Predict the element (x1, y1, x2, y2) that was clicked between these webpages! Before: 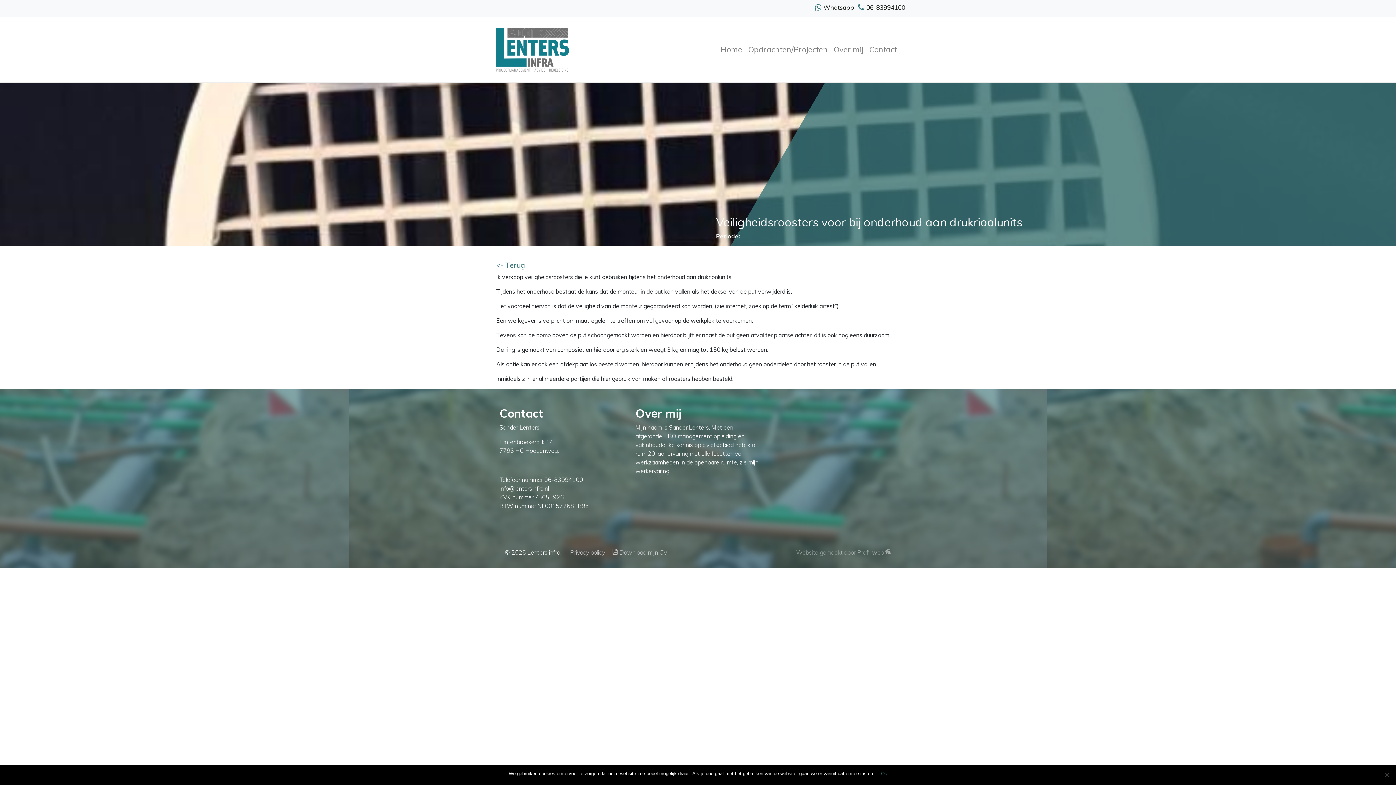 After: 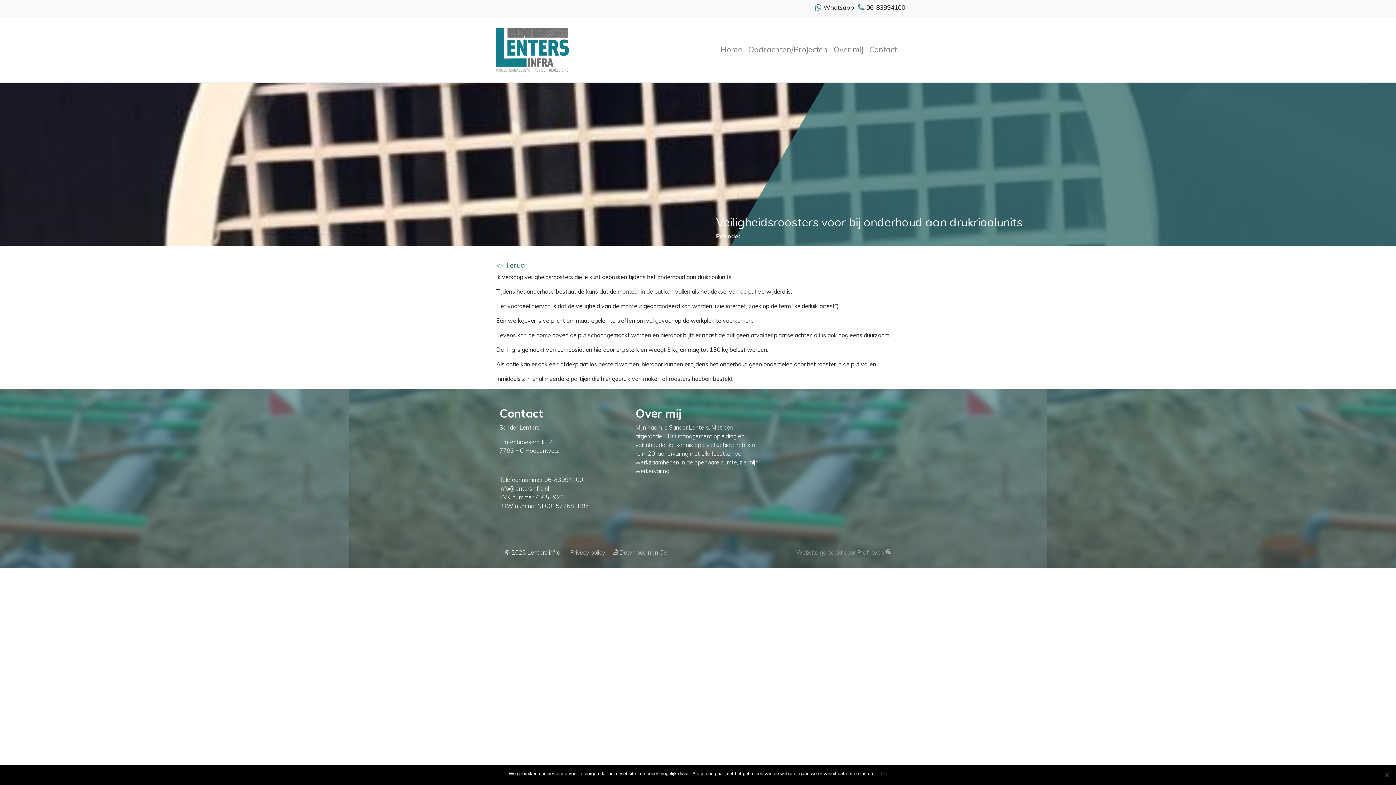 Action: bbox: (496, 260, 900, 269) label: <- Terug